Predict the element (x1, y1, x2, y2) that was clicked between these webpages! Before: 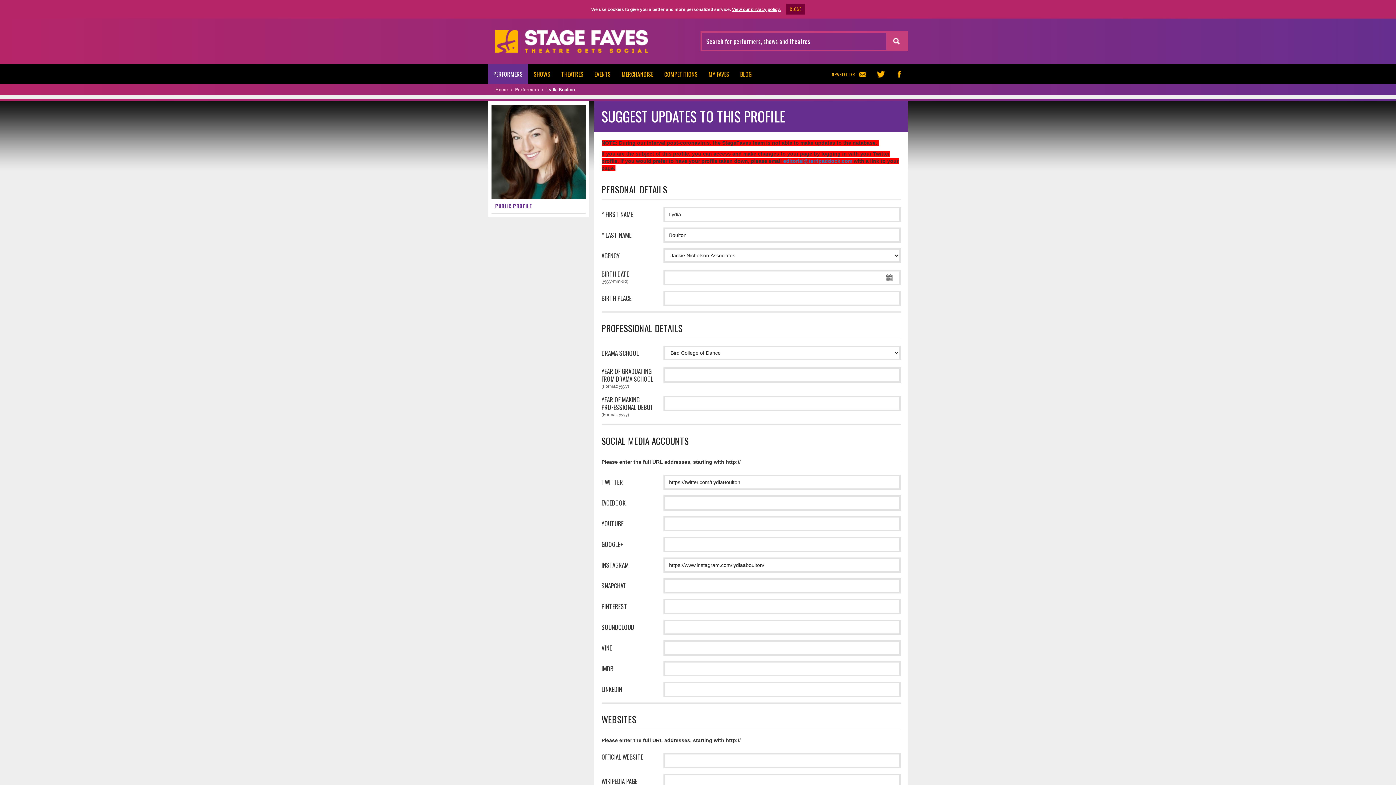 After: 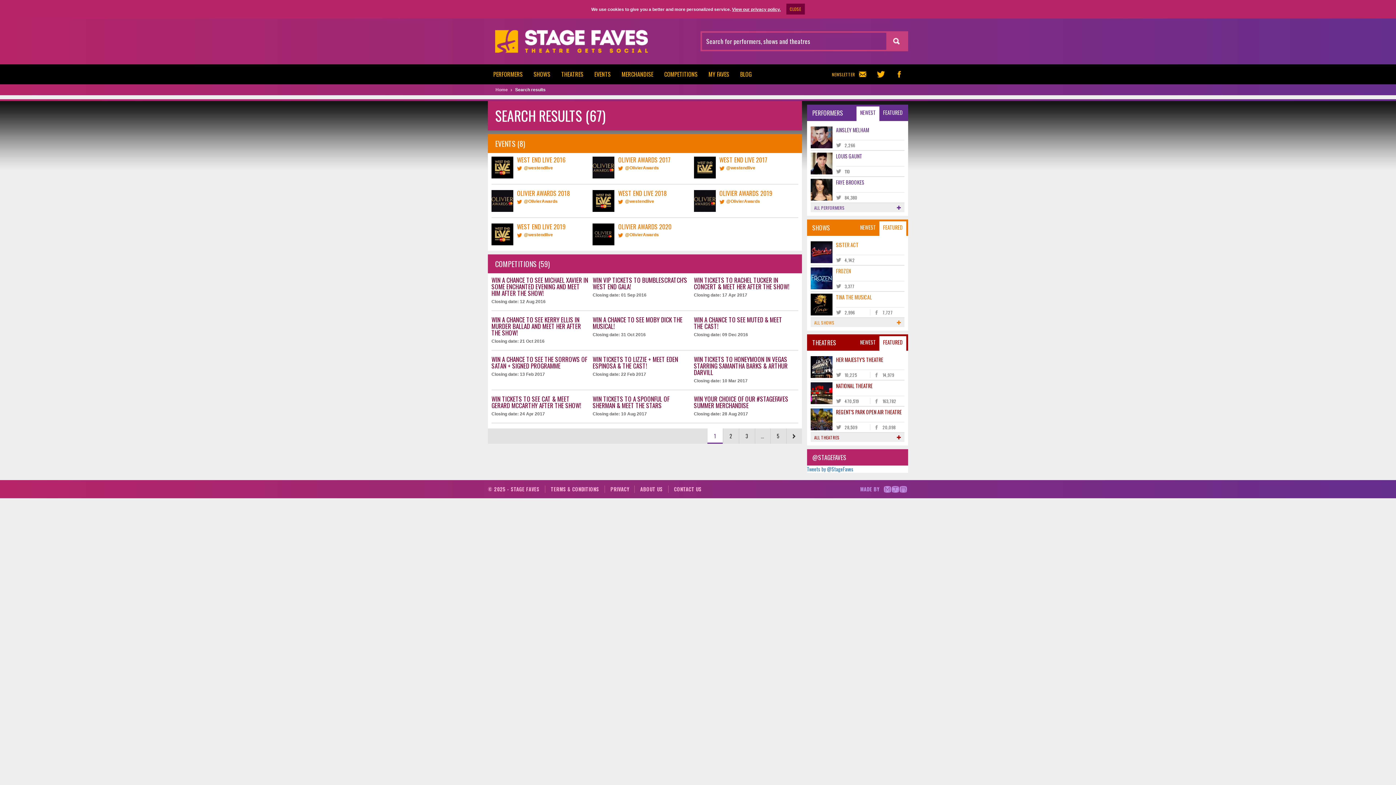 Action: bbox: (886, 32, 906, 49)